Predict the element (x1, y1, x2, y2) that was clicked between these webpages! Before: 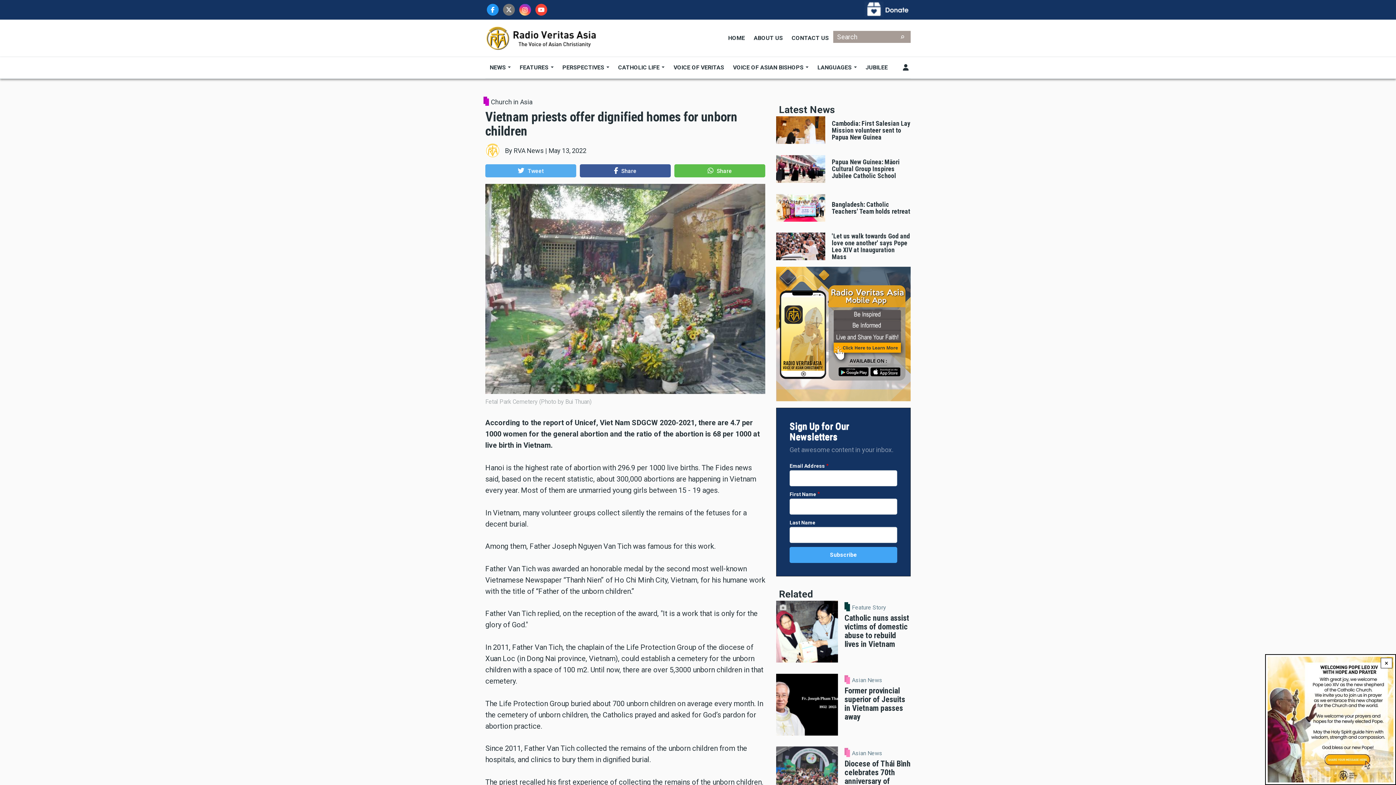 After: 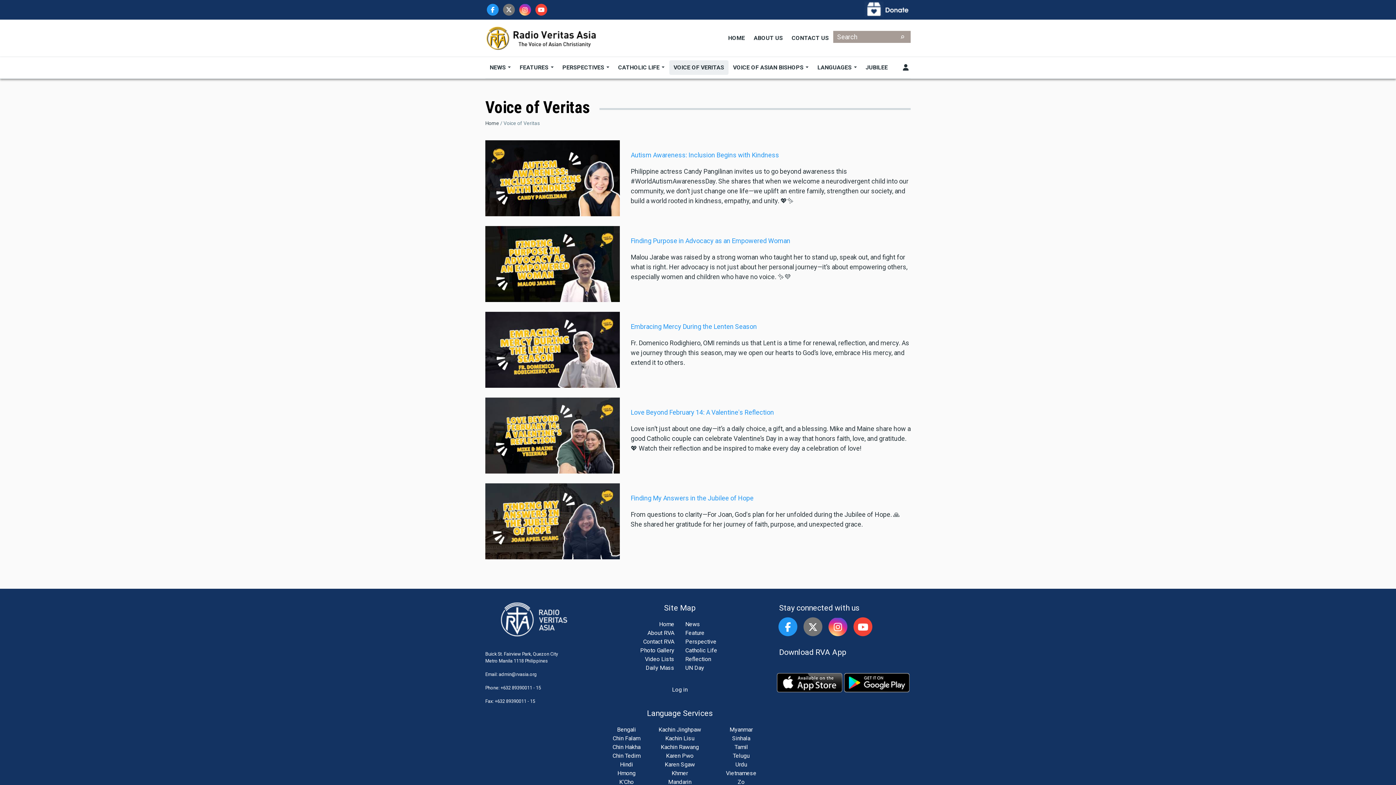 Action: label: VOICE OF VERITAS bbox: (669, 60, 728, 75)